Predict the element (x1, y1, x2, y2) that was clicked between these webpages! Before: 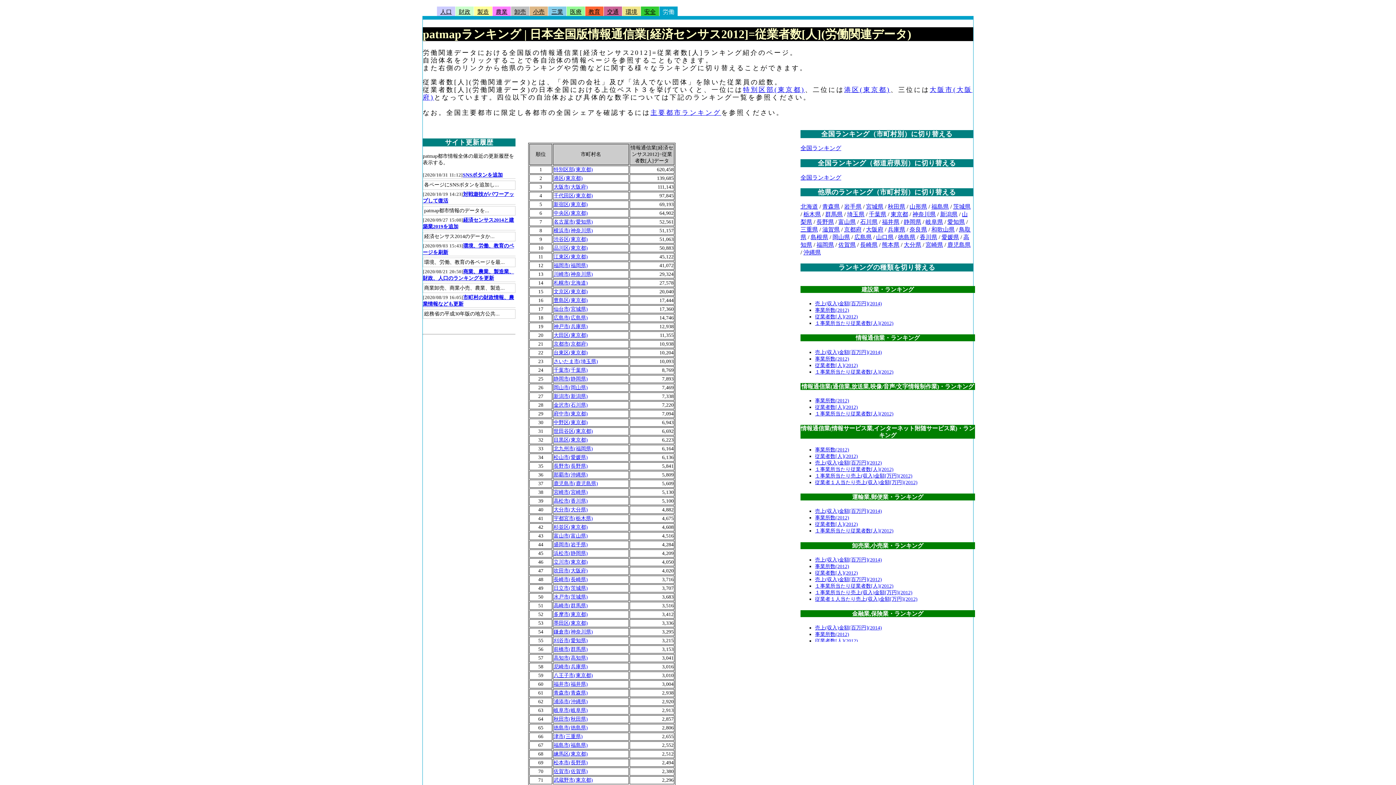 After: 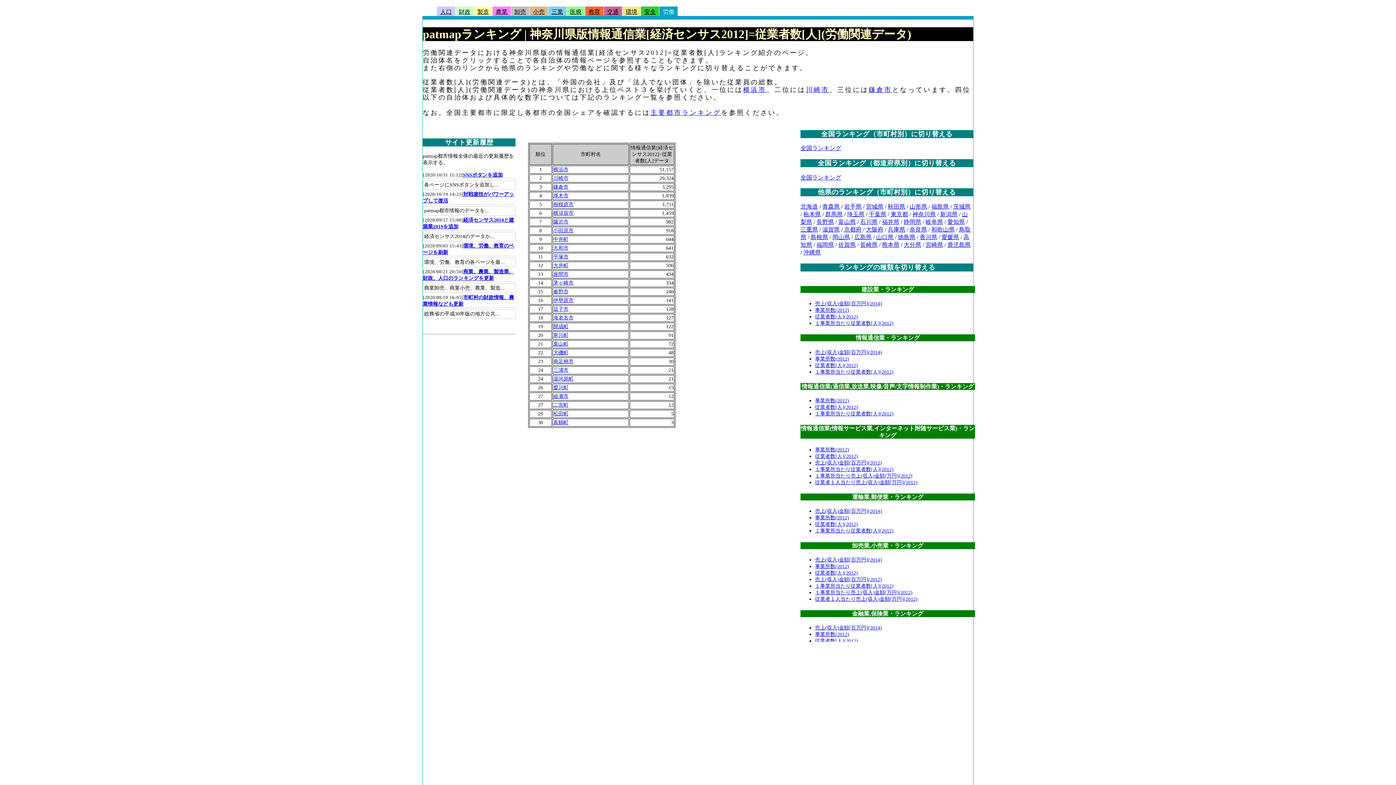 Action: bbox: (912, 211, 936, 217) label: 神奈川県